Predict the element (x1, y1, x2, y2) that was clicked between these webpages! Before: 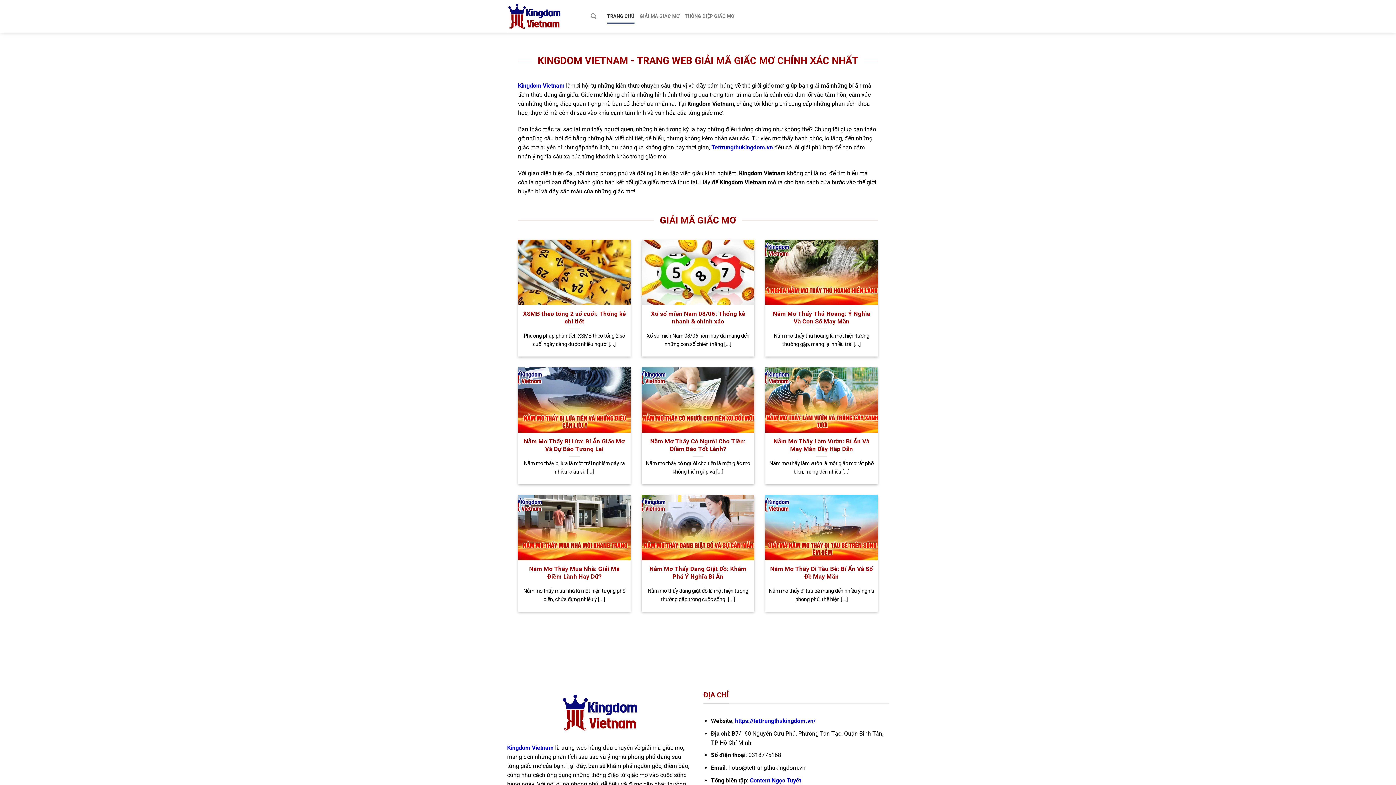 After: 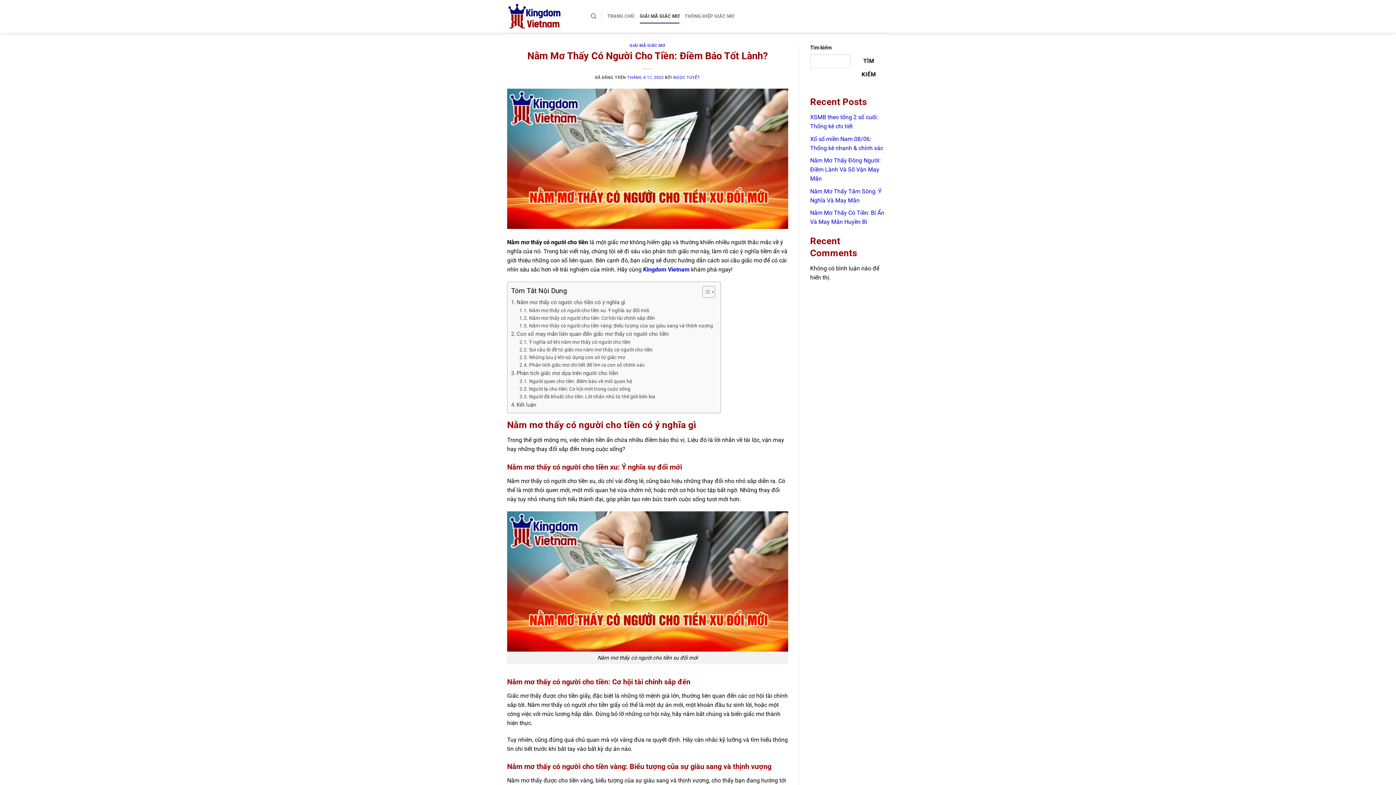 Action: bbox: (645, 437, 750, 453) label: Nằm Mơ Thấy Có Người Cho Tiền: Điềm Báo Tốt Lành?